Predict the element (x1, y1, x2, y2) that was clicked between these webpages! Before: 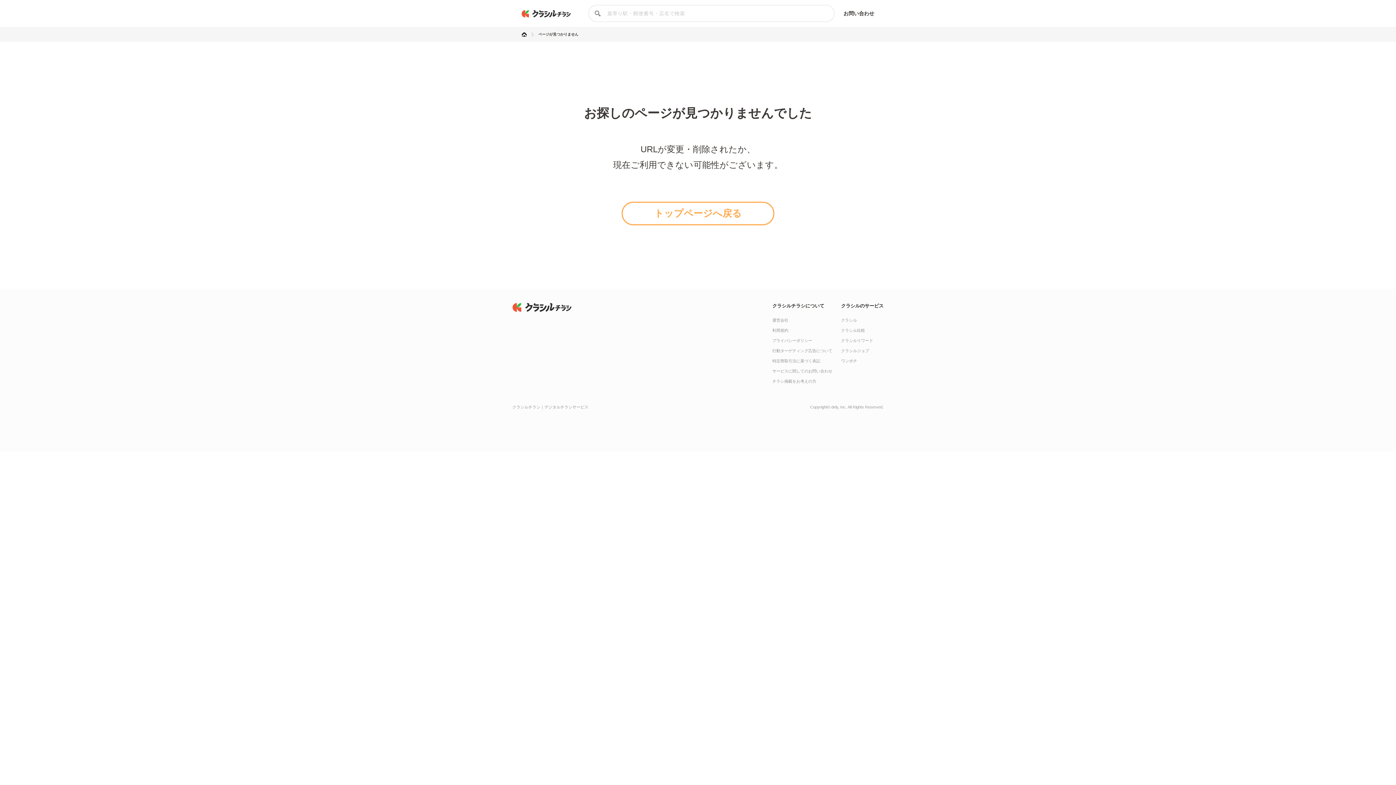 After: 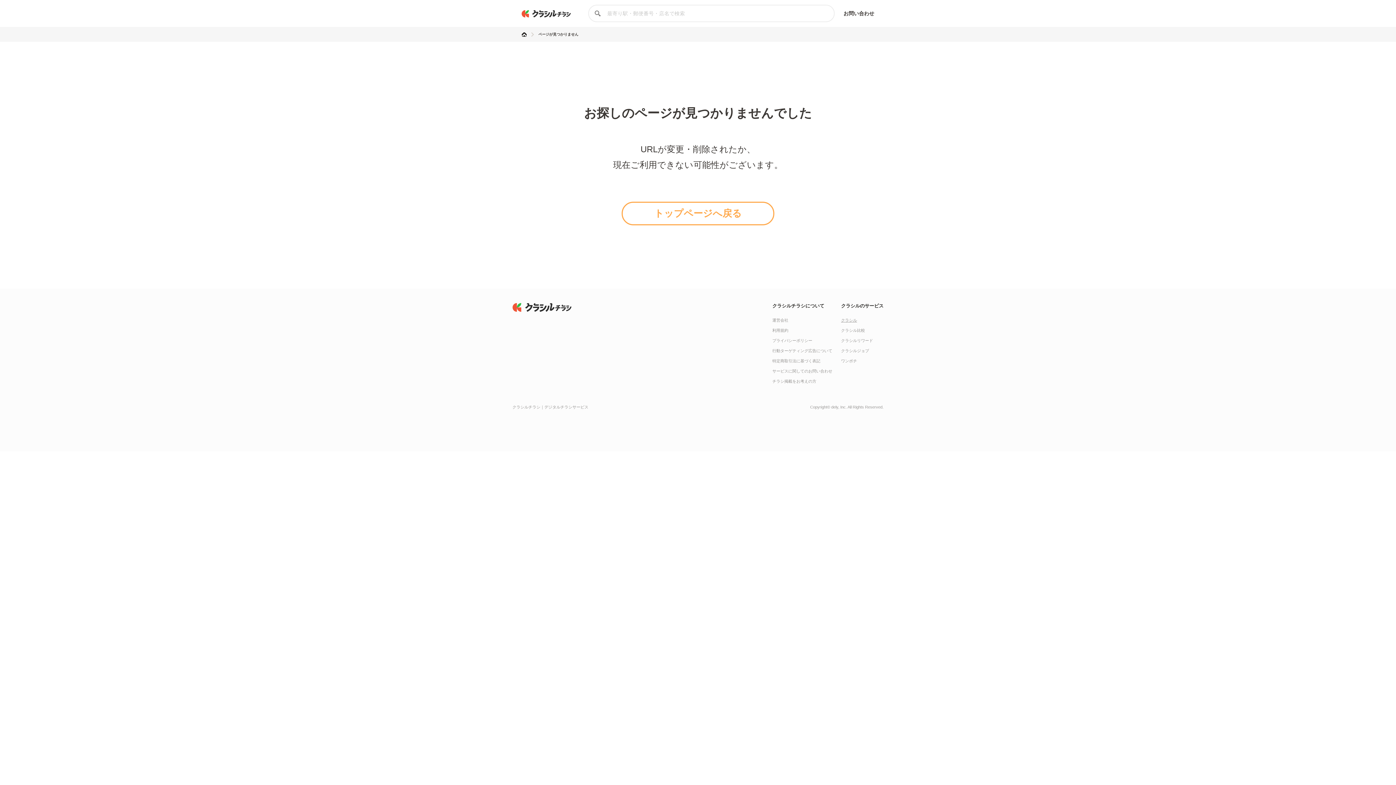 Action: bbox: (841, 318, 857, 322) label: クラシル